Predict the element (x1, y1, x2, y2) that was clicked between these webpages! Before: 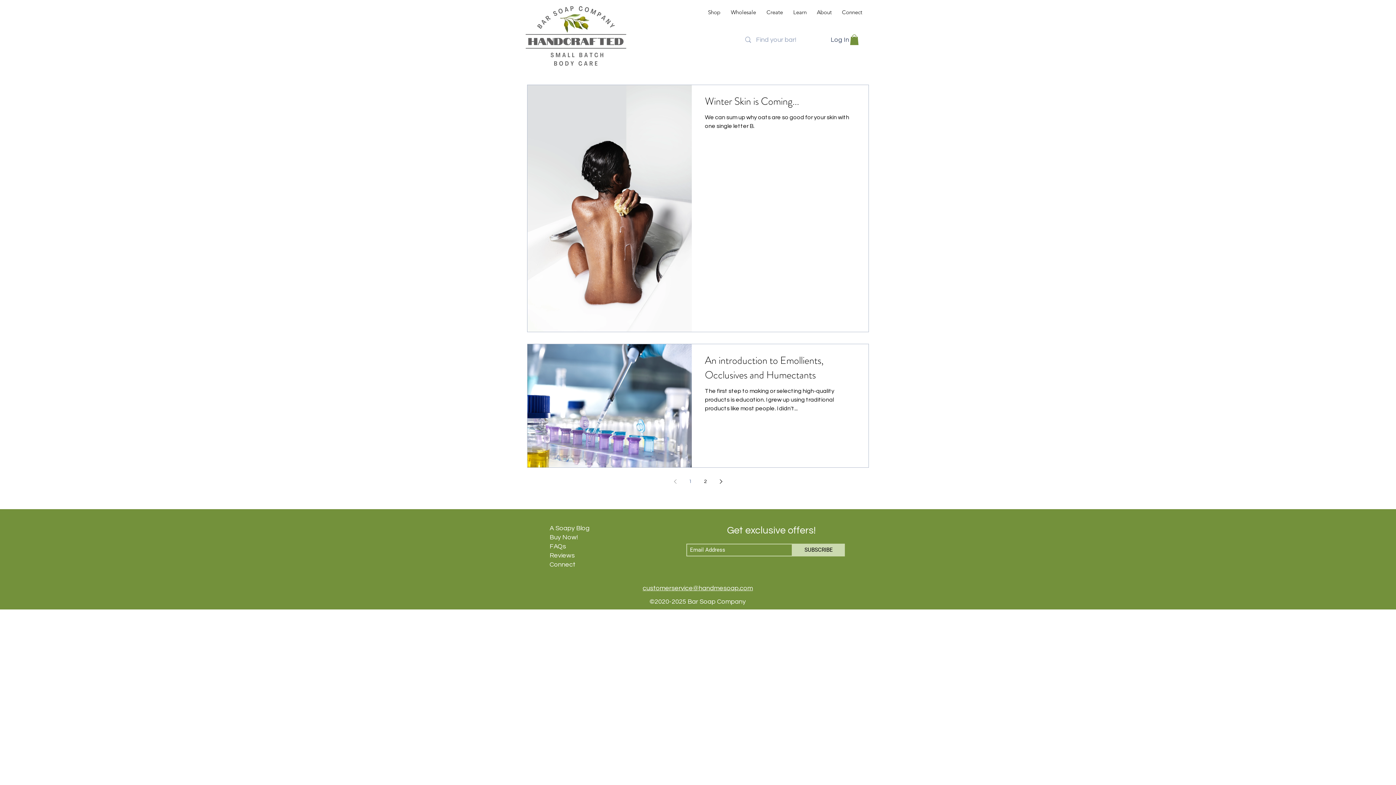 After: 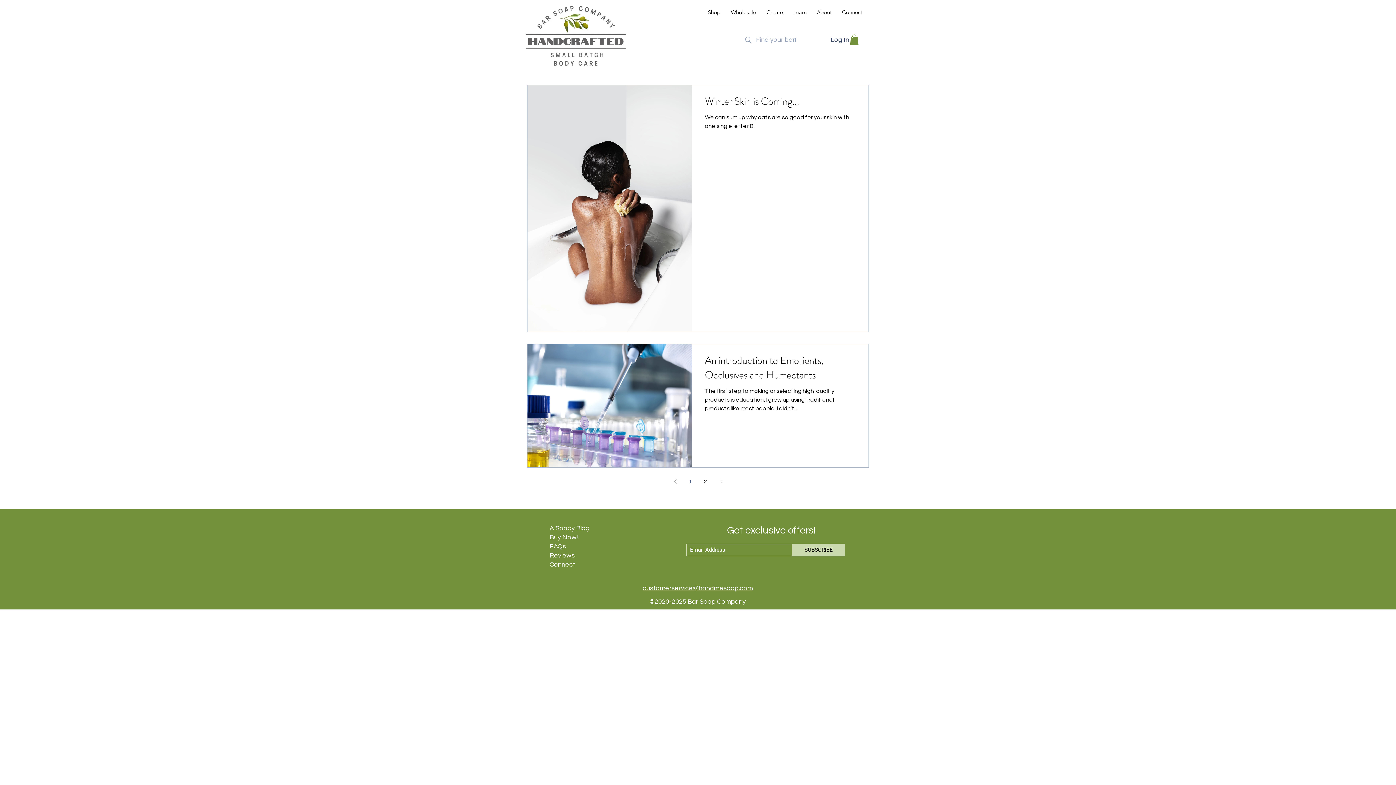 Action: label: Page 1 bbox: (684, 475, 697, 488)